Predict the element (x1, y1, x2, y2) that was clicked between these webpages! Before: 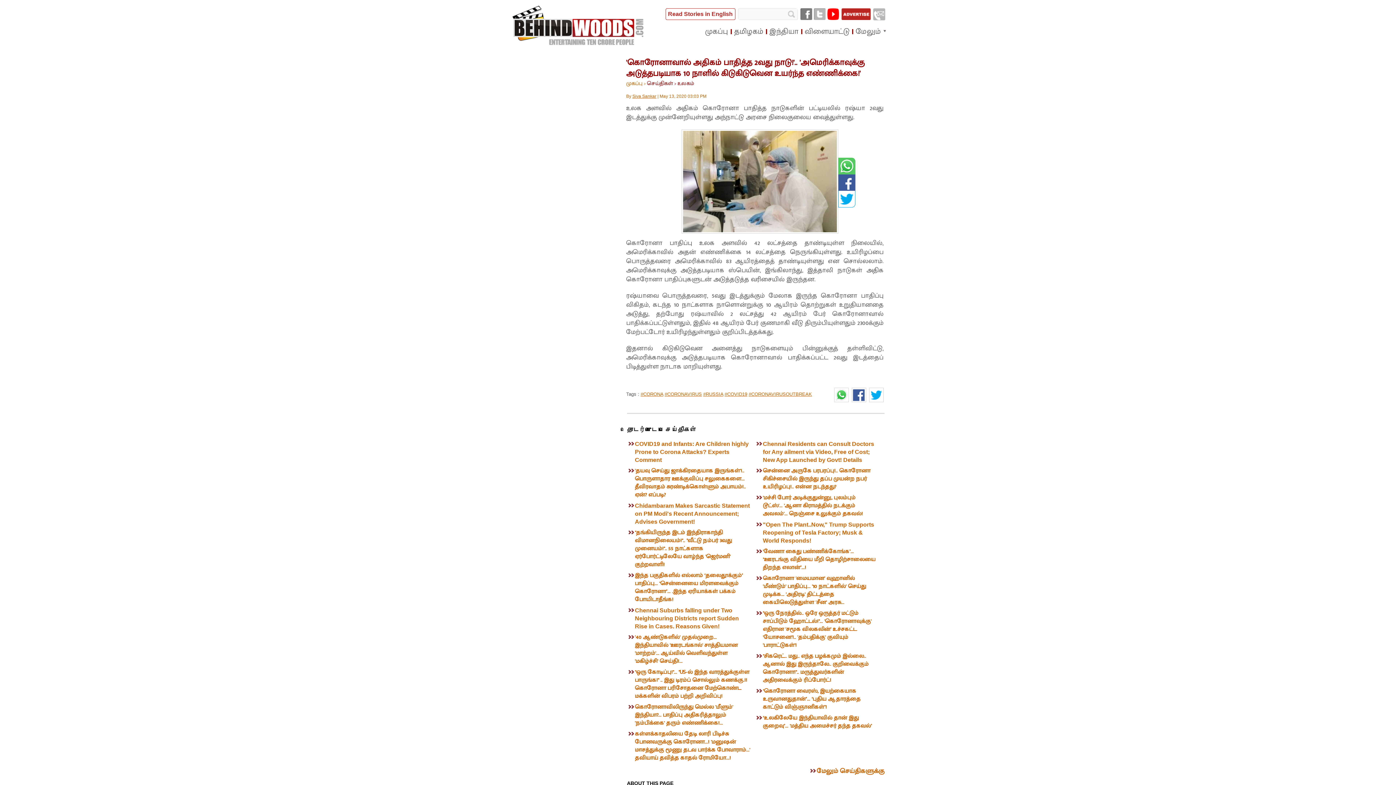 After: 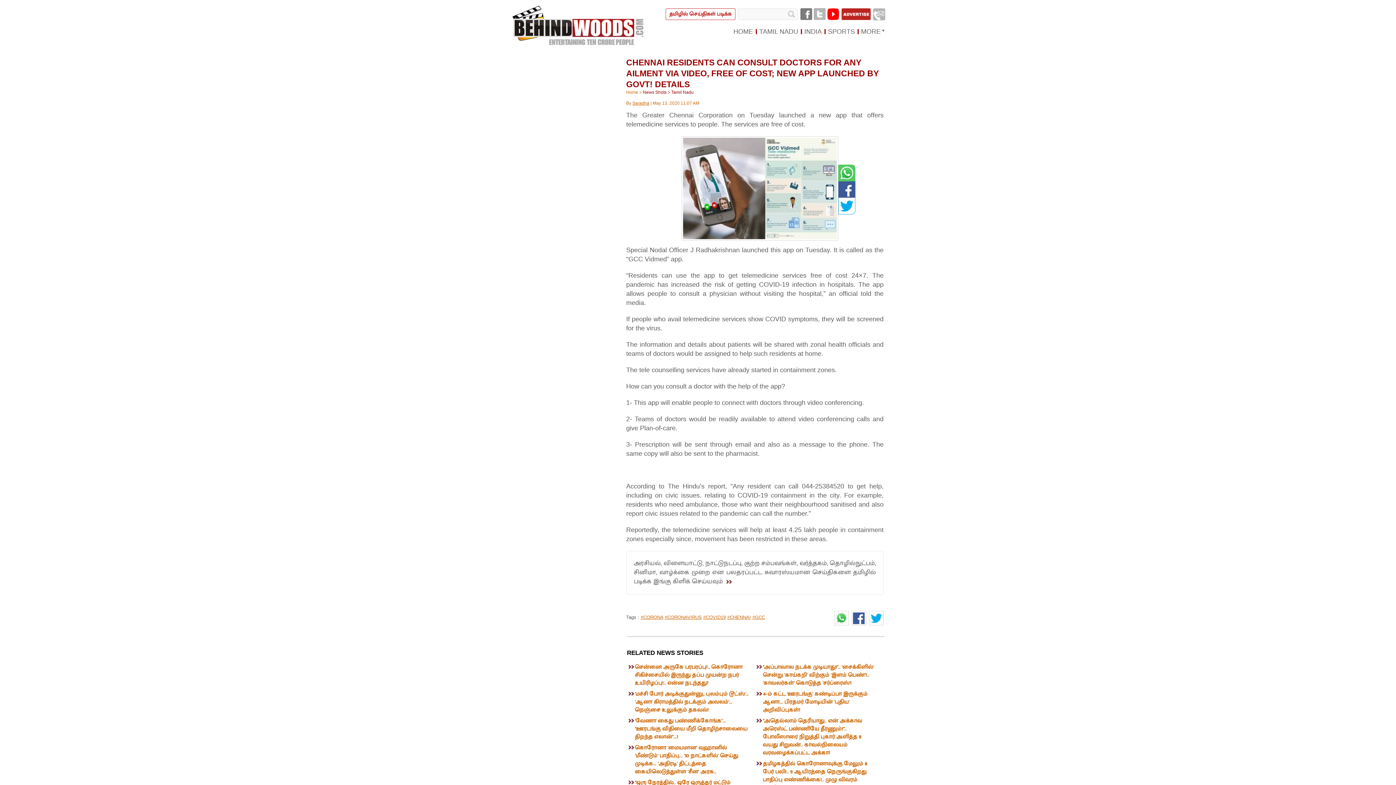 Action: bbox: (763, 440, 874, 463) label: Chennai Residents can Consult Doctors for Any ailment via Video, Free of Cost; New App Launched by Govt! Details